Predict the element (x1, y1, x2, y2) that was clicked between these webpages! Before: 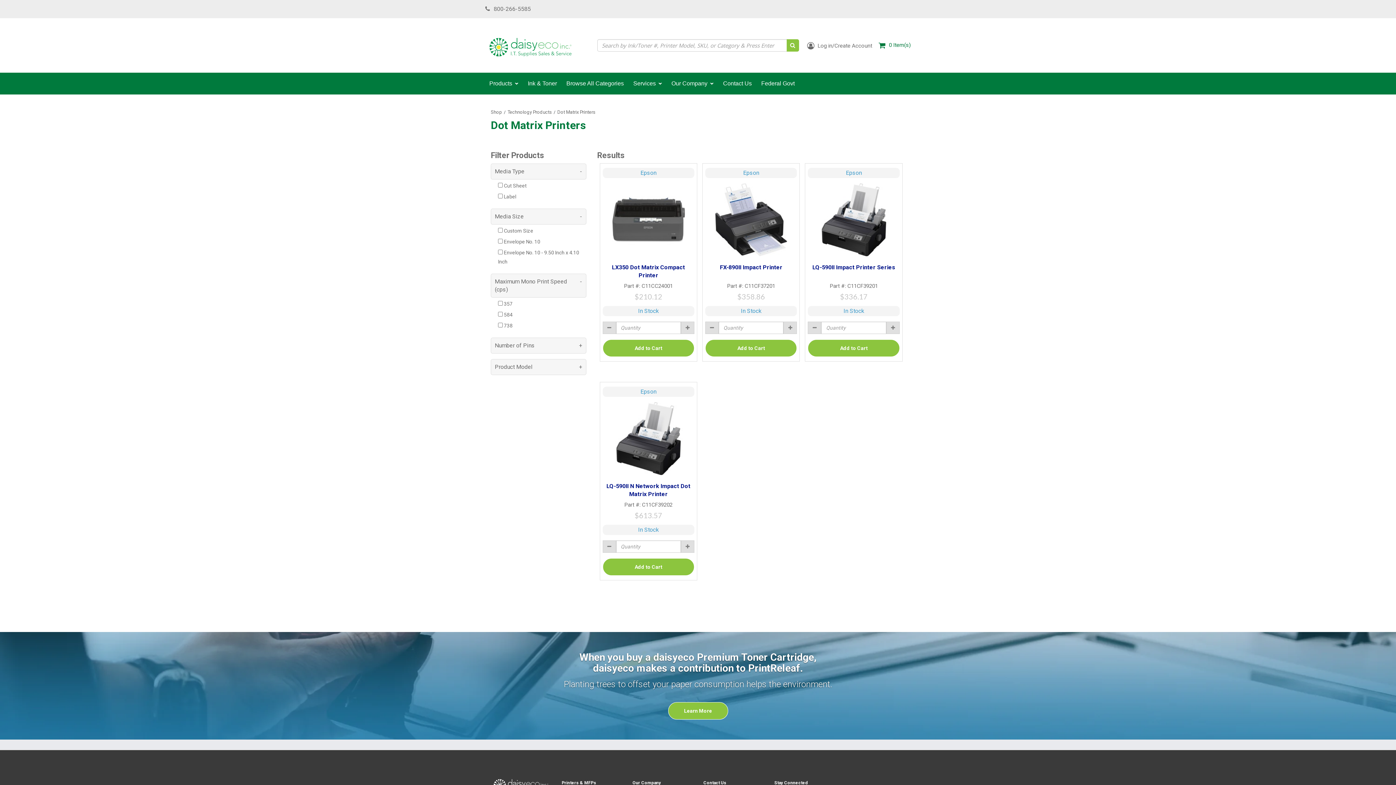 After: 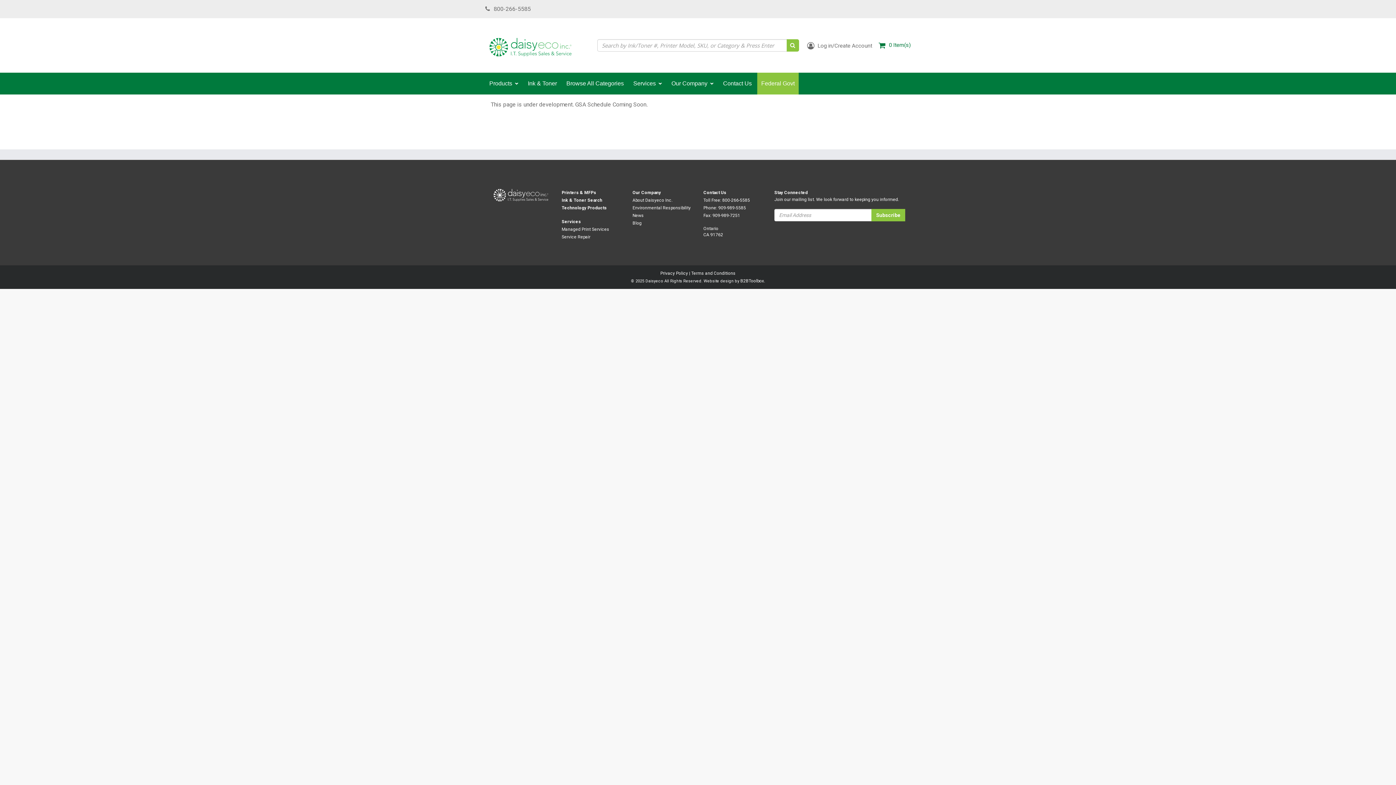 Action: bbox: (759, 74, 797, 92) label: Federal Govt